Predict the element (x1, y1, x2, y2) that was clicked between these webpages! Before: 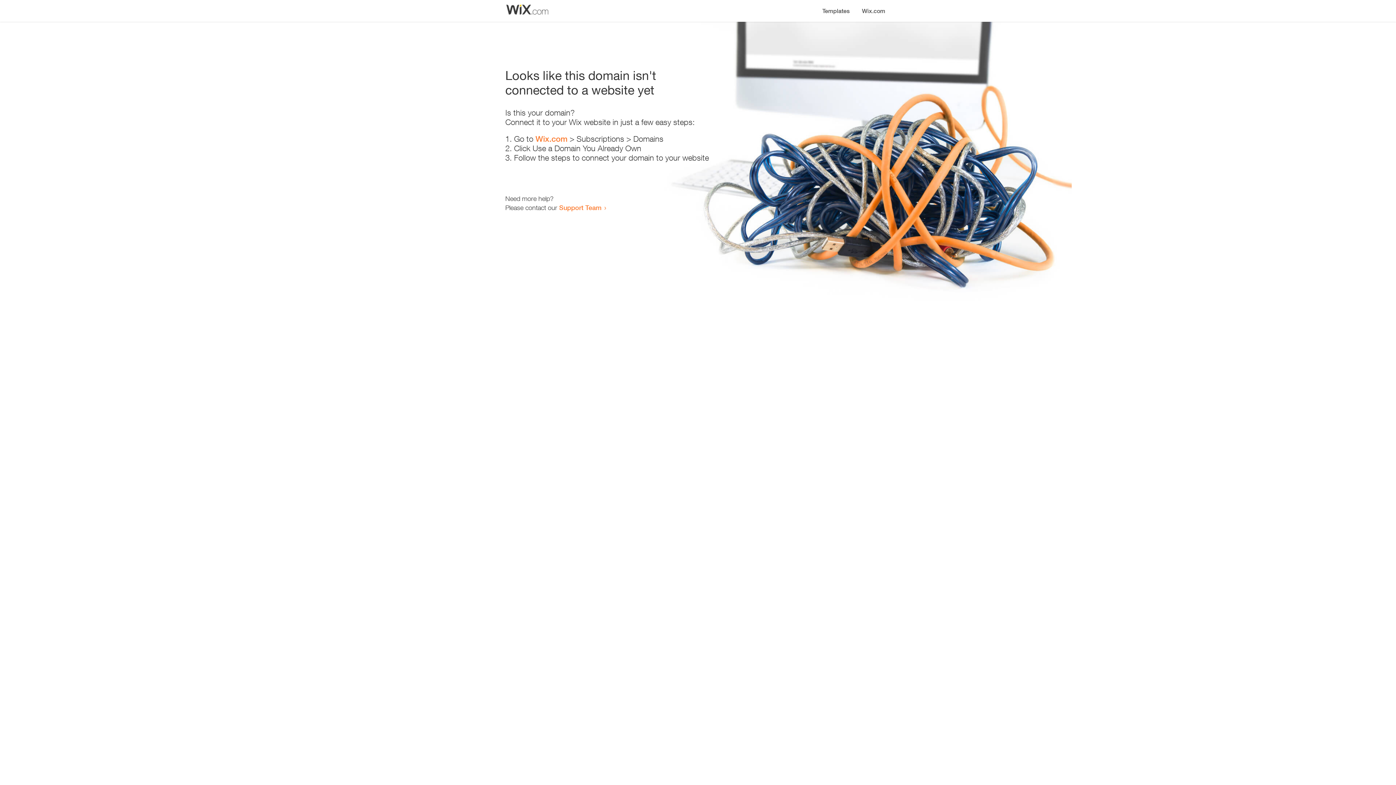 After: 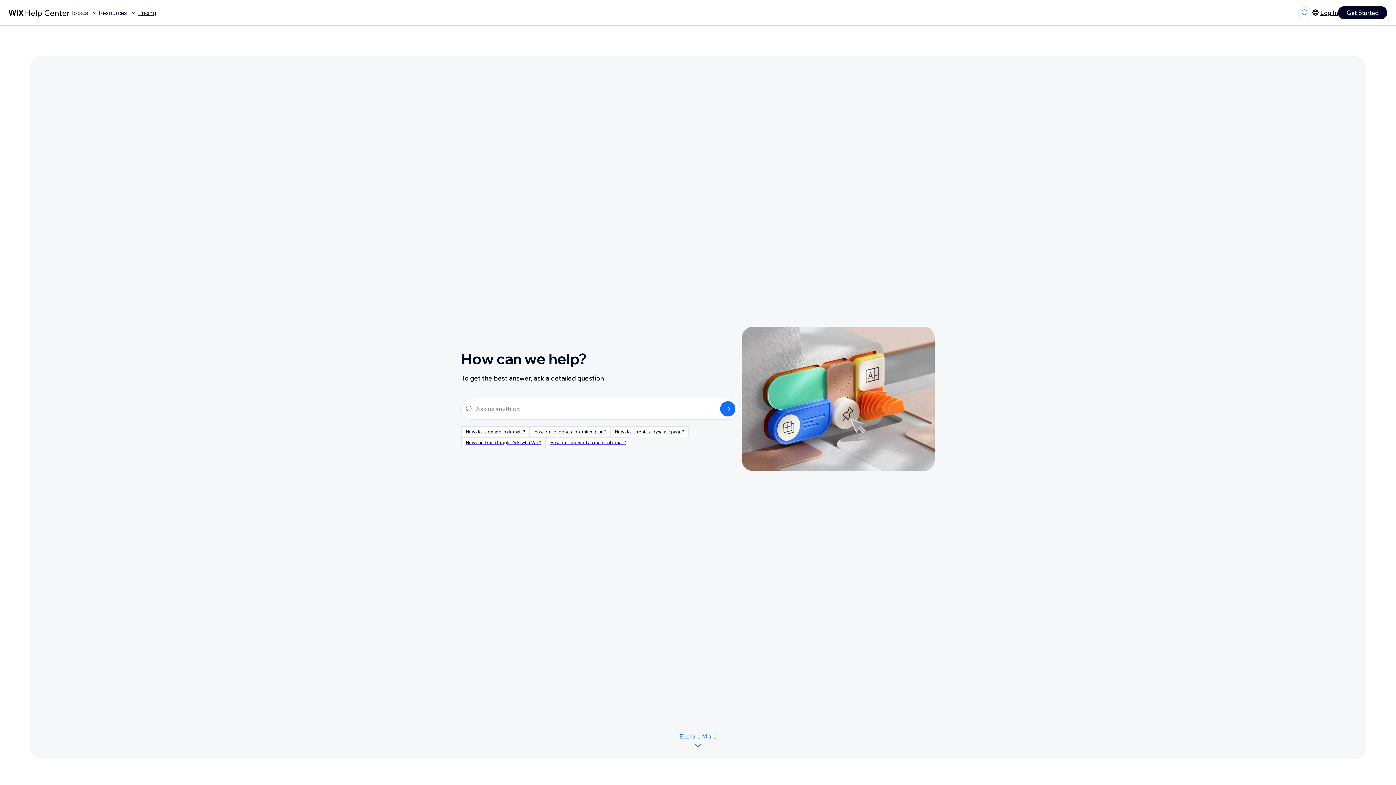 Action: label: Support Team bbox: (559, 203, 601, 211)